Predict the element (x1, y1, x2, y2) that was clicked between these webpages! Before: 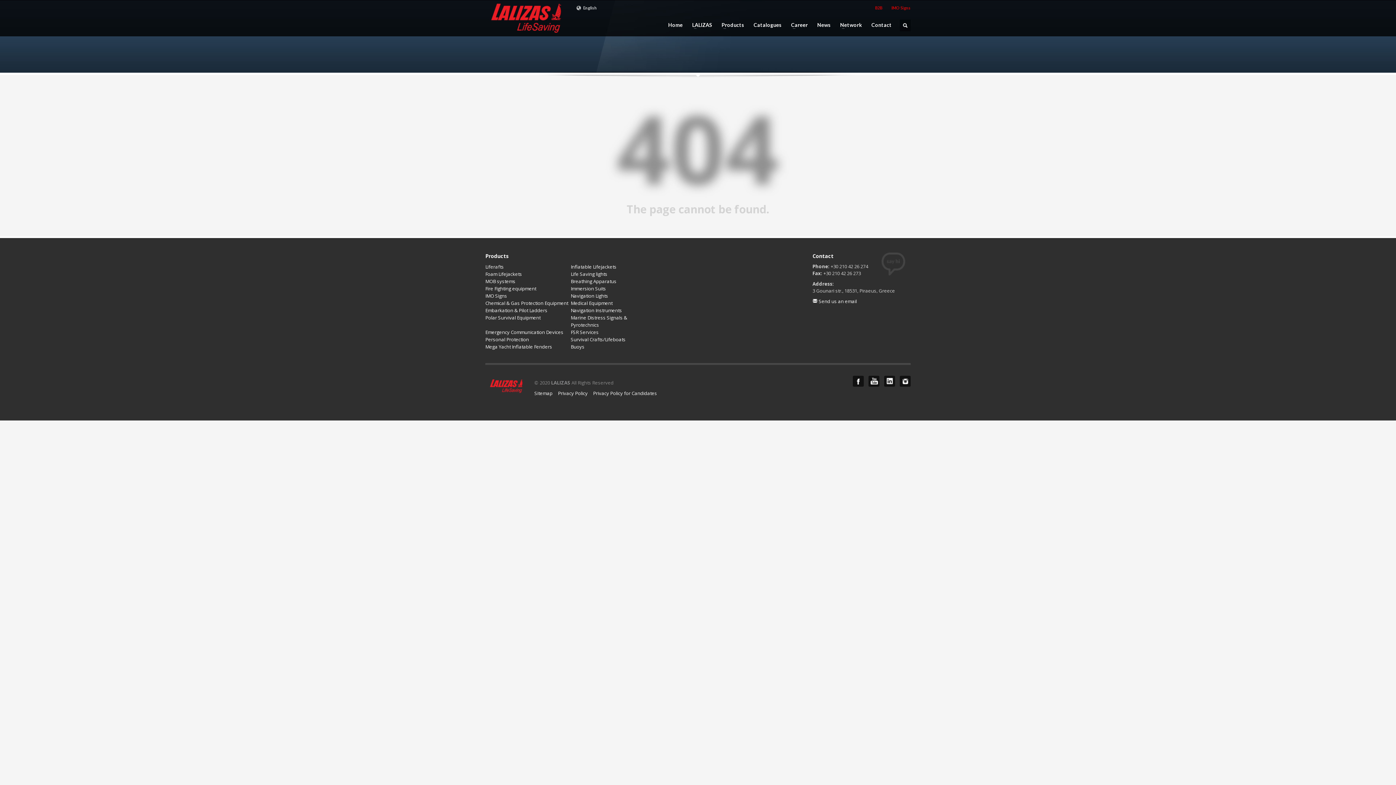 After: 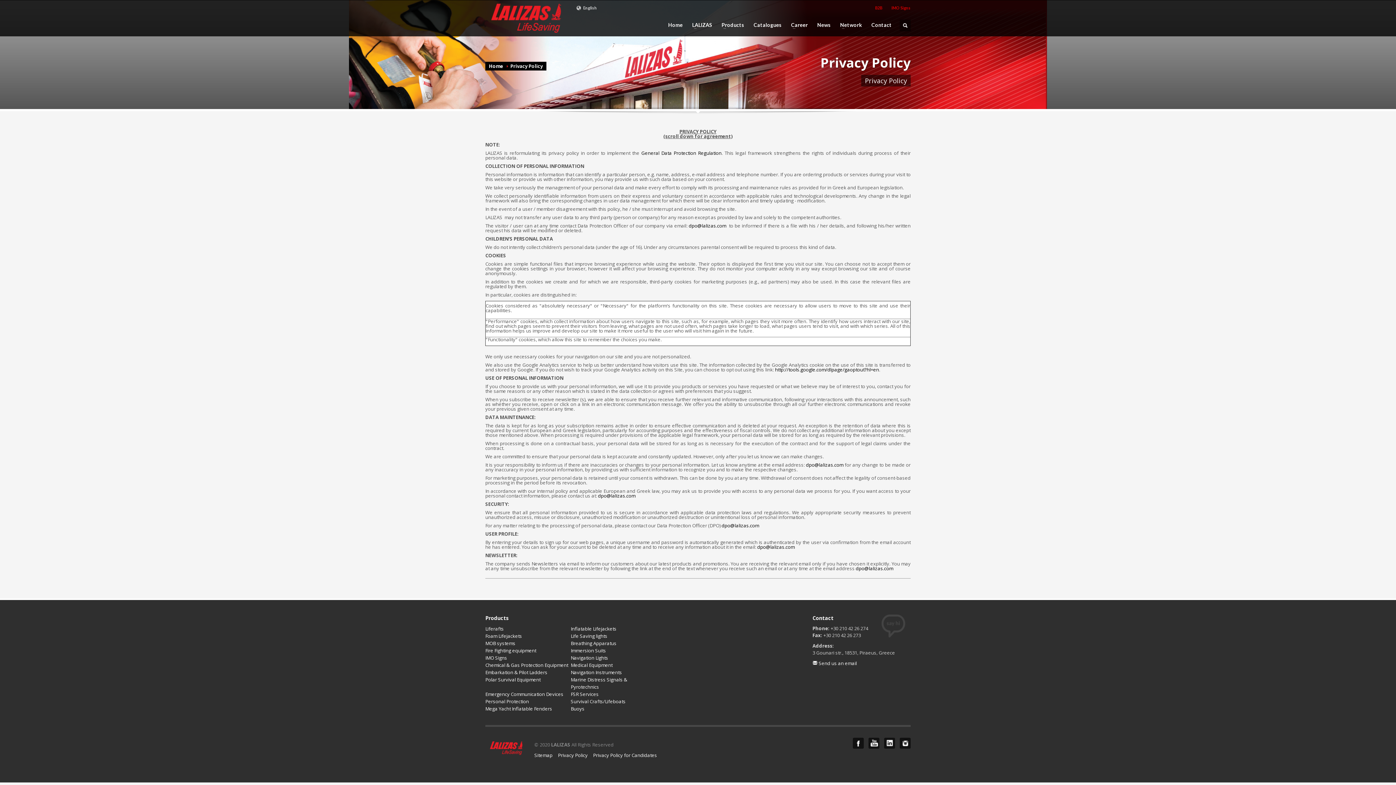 Action: label: Privacy Policy bbox: (558, 390, 587, 396)